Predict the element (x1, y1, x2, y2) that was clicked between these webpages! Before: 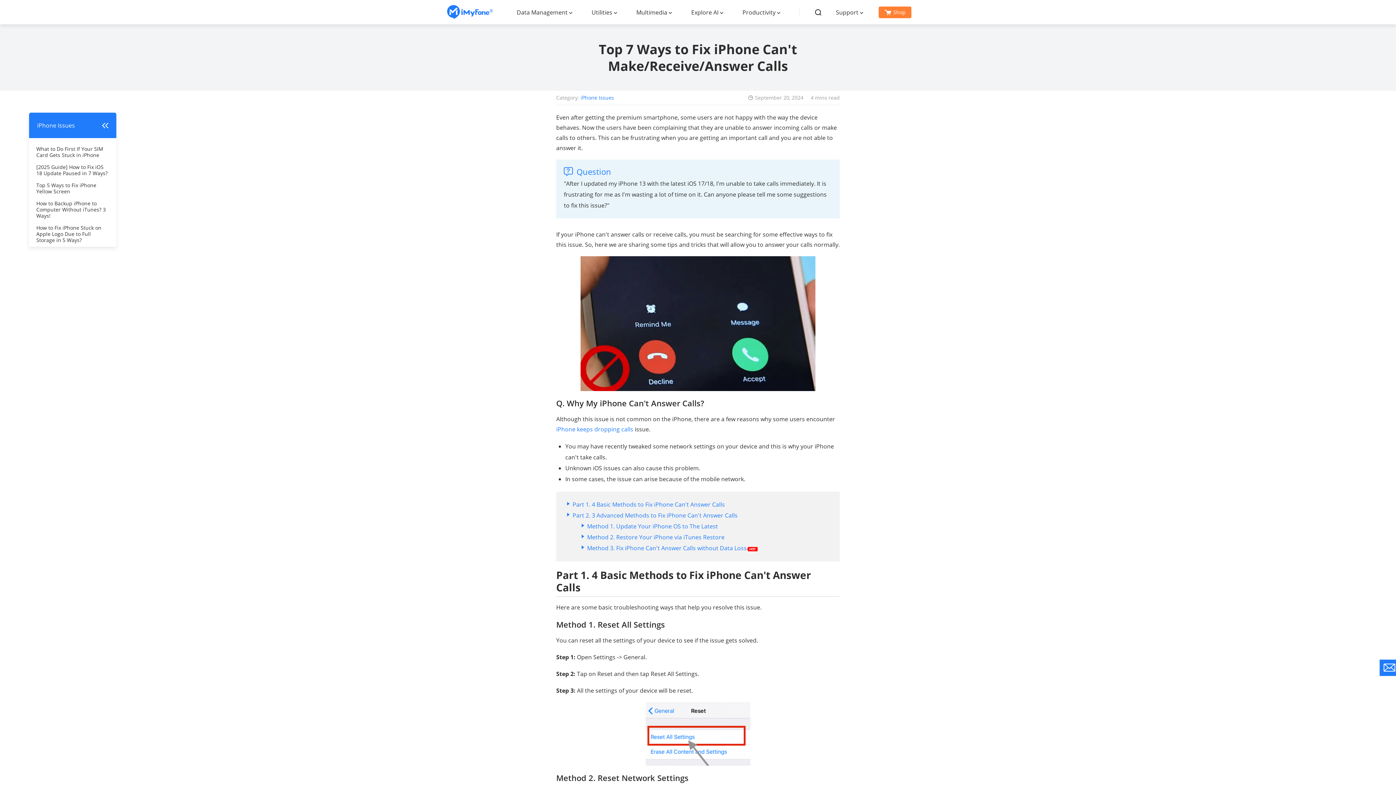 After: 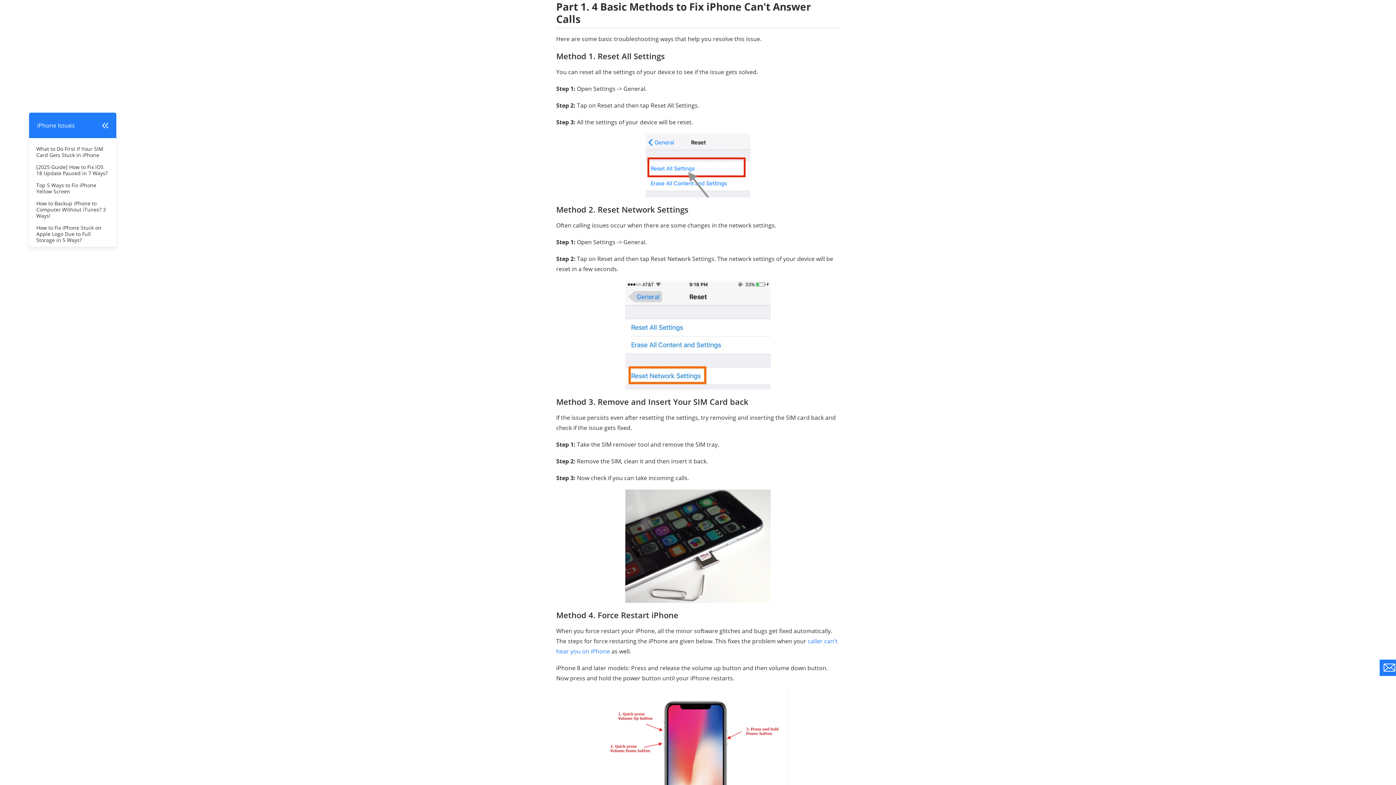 Action: bbox: (572, 500, 725, 508) label: Part 1. 4 Basic Methods to Fix iPhone Can't Answer Calls